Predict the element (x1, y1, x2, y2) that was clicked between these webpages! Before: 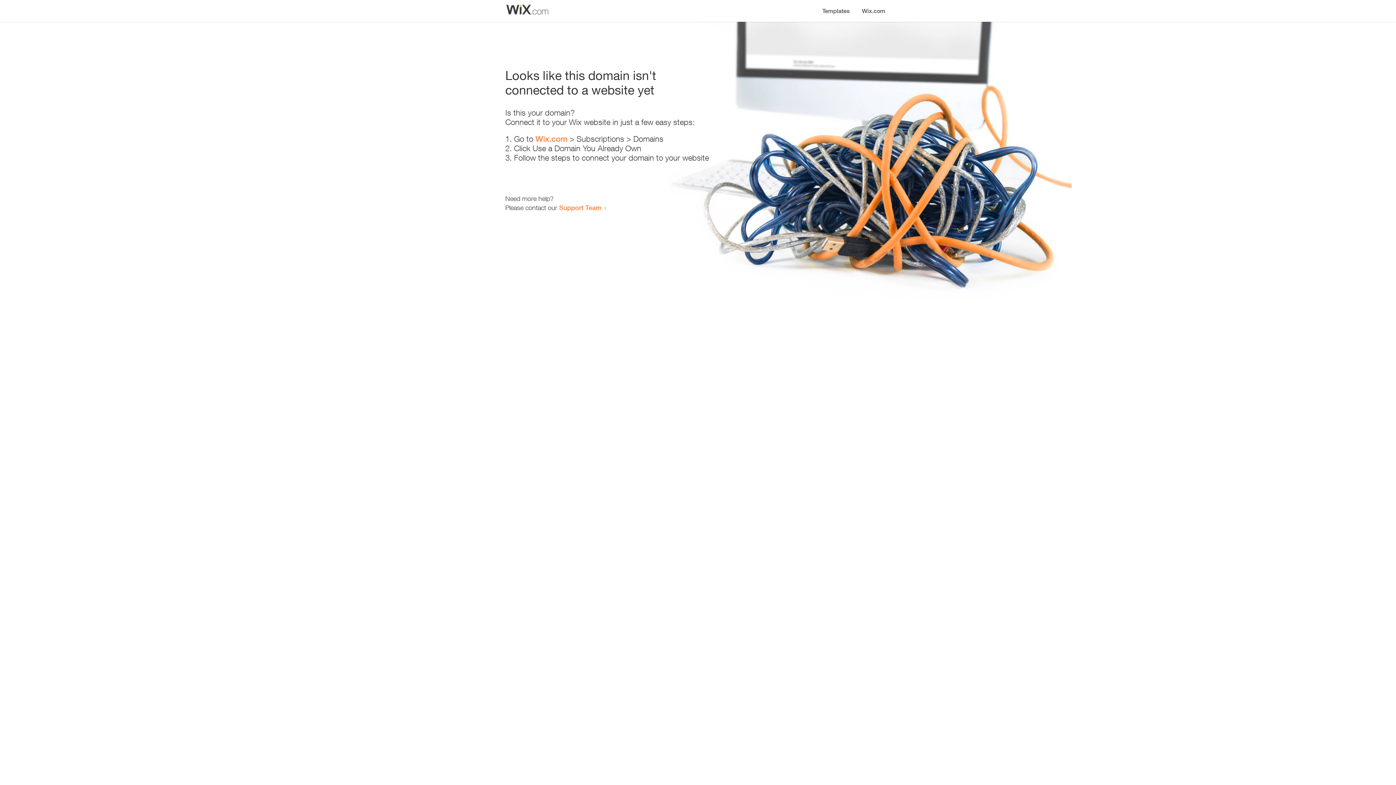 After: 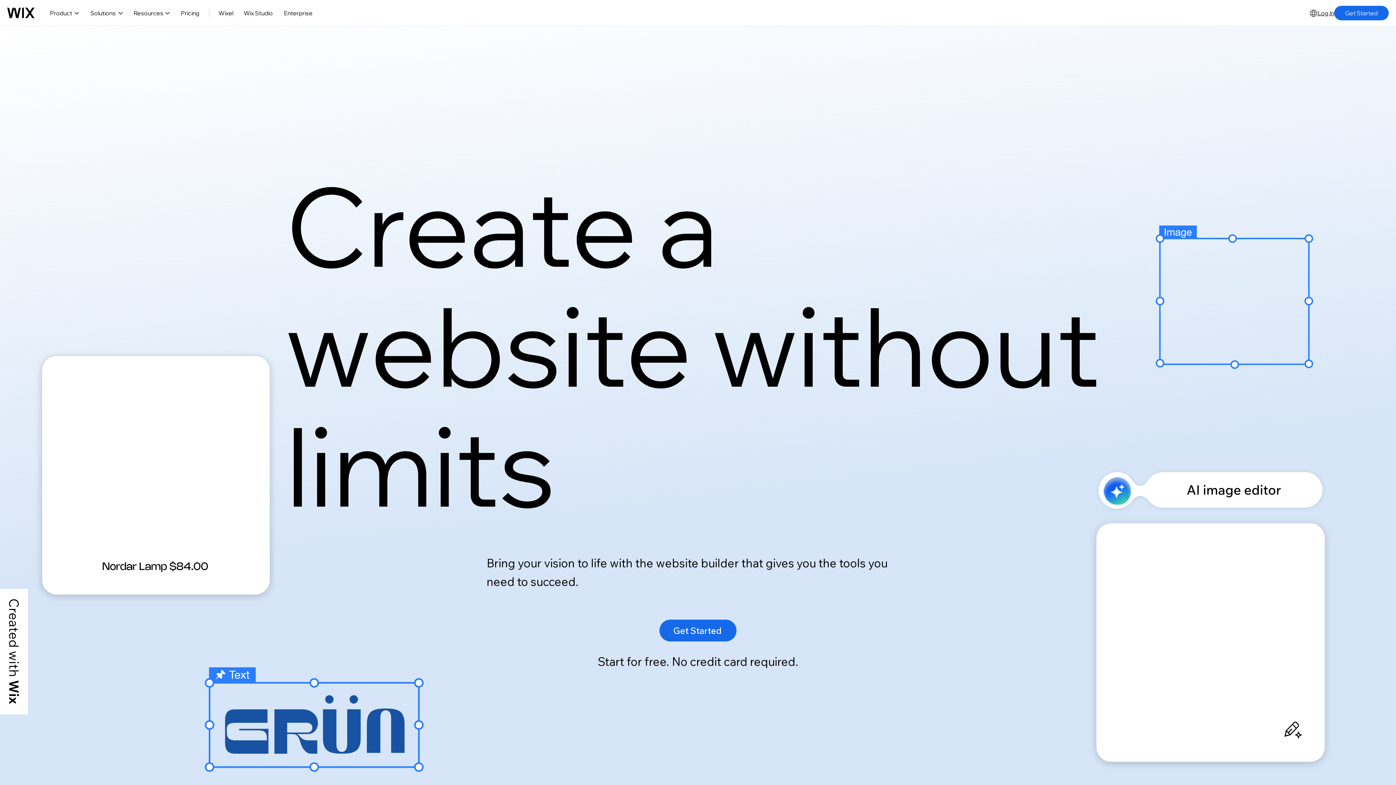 Action: label: Wix.com bbox: (856, 0, 890, 14)